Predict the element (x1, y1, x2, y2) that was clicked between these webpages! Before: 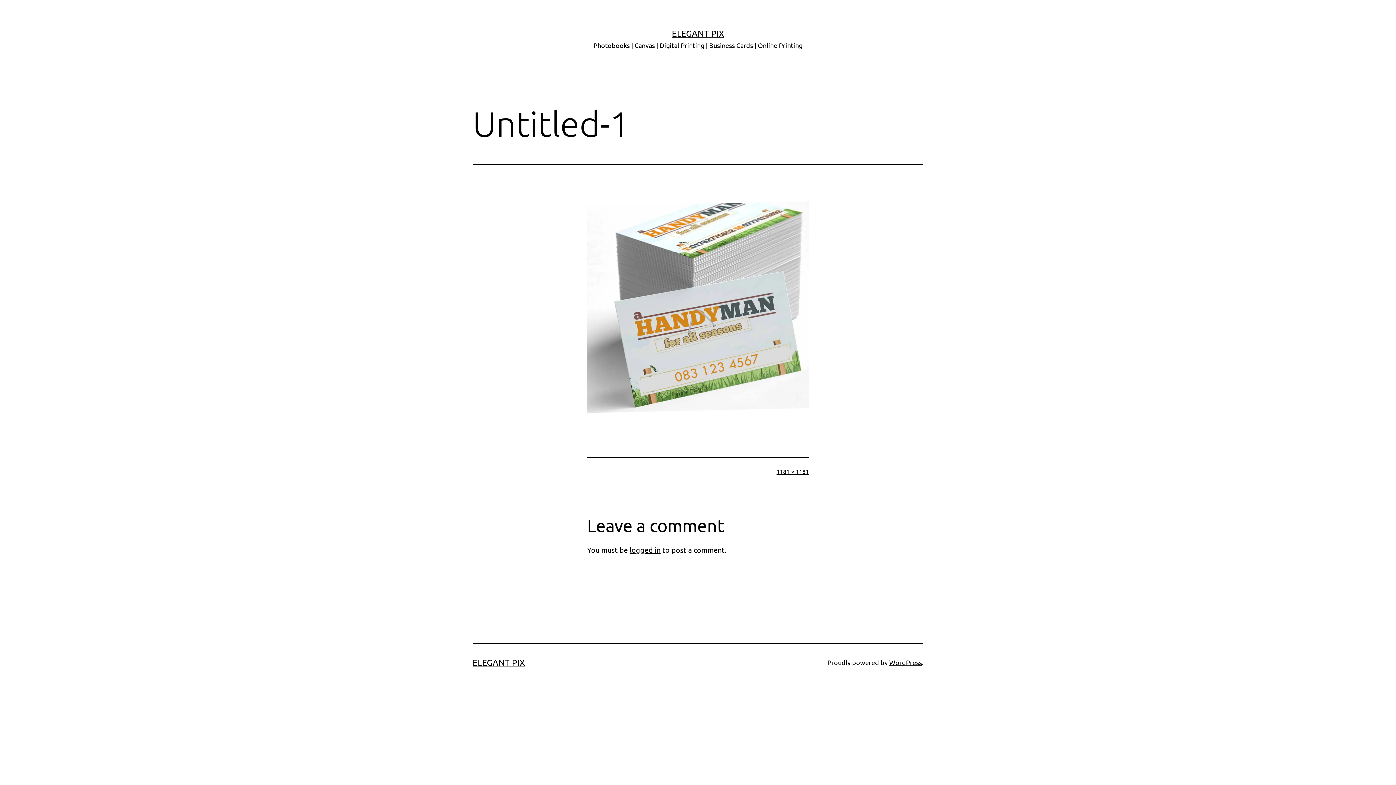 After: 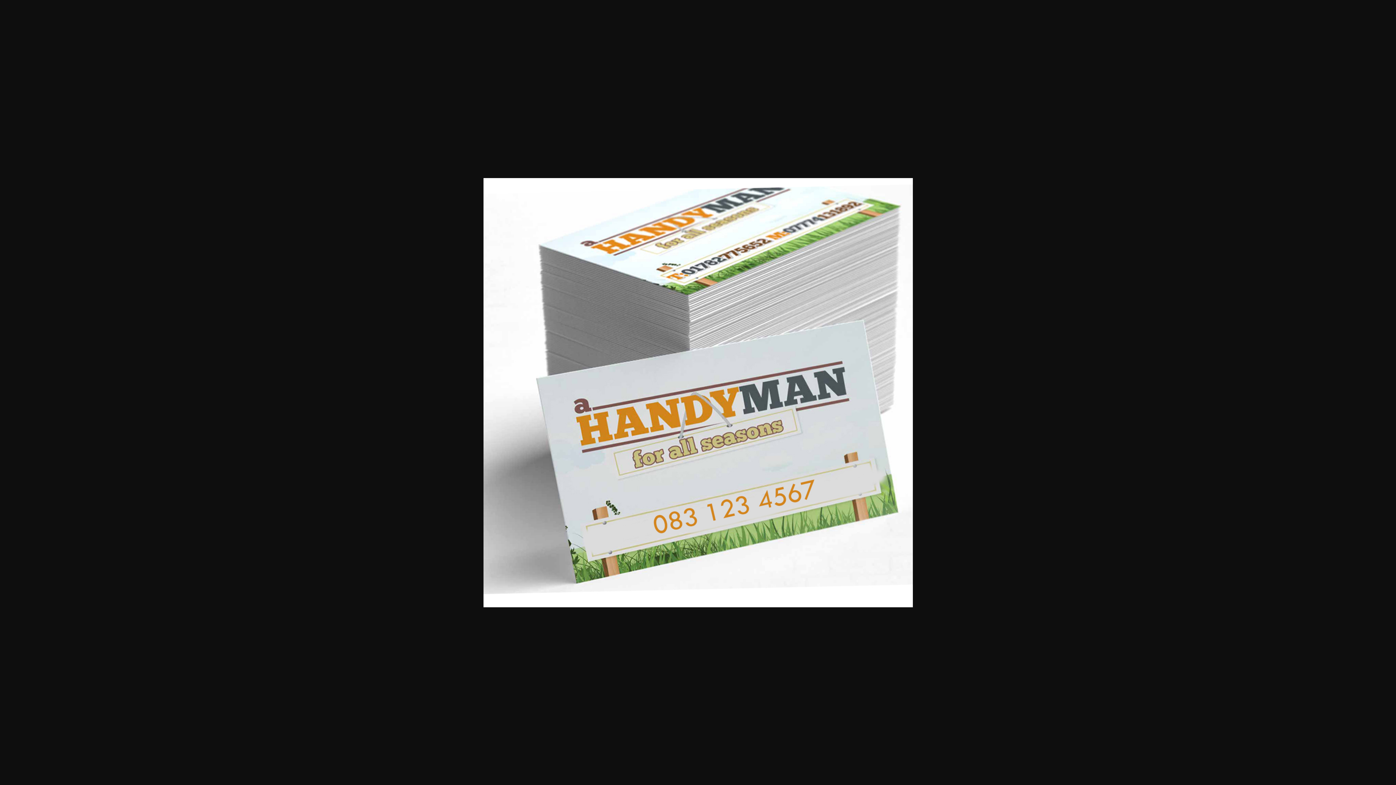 Action: bbox: (776, 468, 809, 475) label: 1181 × 1181